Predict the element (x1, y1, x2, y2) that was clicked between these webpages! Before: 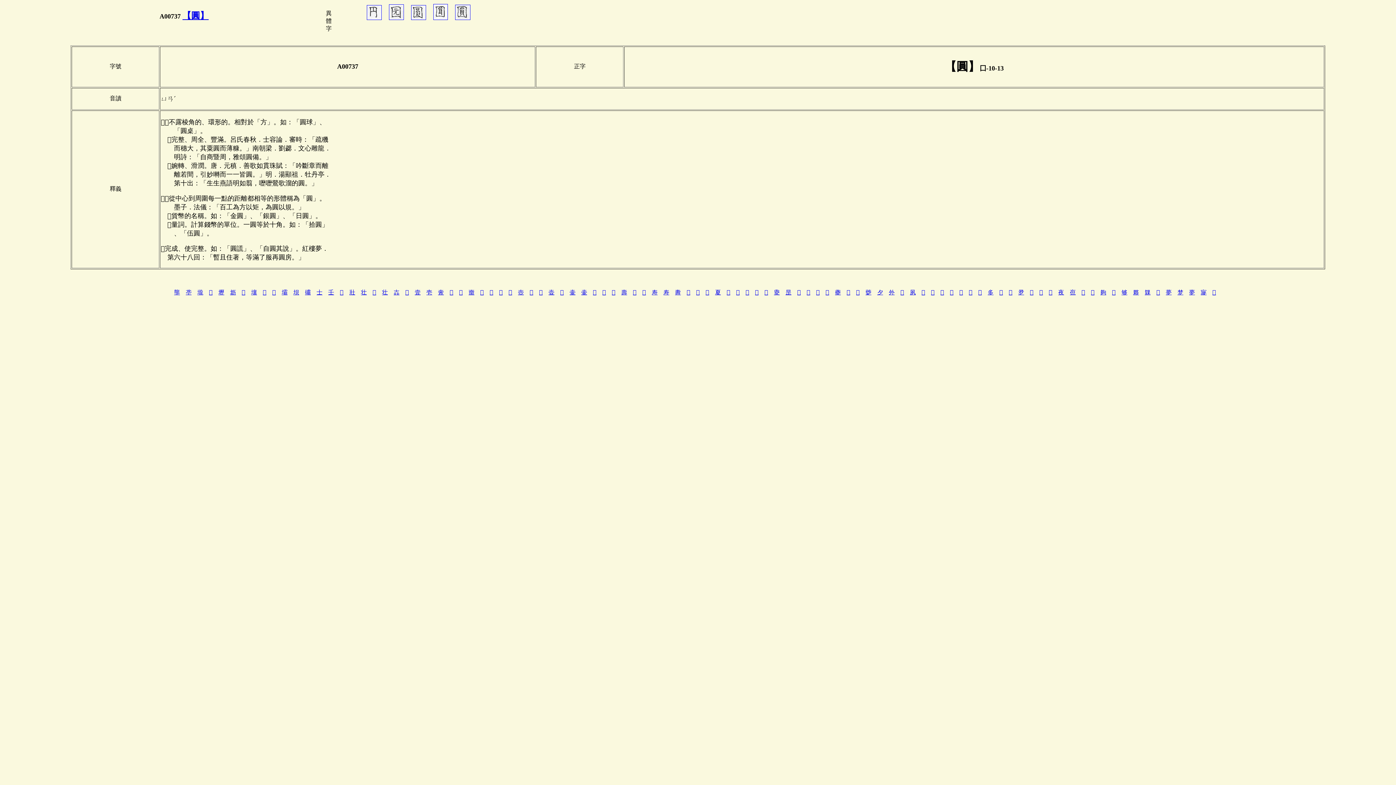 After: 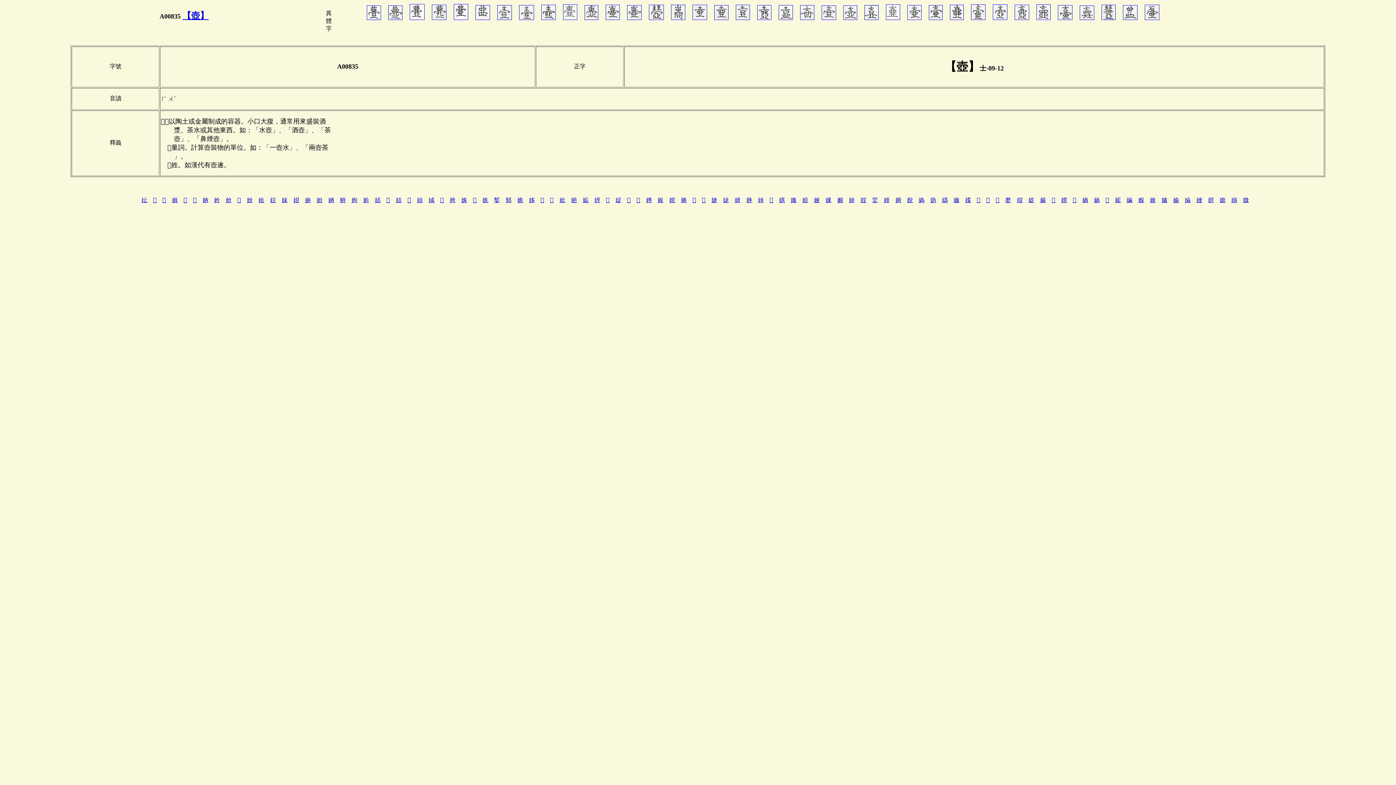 Action: bbox: (539, 289, 542, 295) label: 𡔥